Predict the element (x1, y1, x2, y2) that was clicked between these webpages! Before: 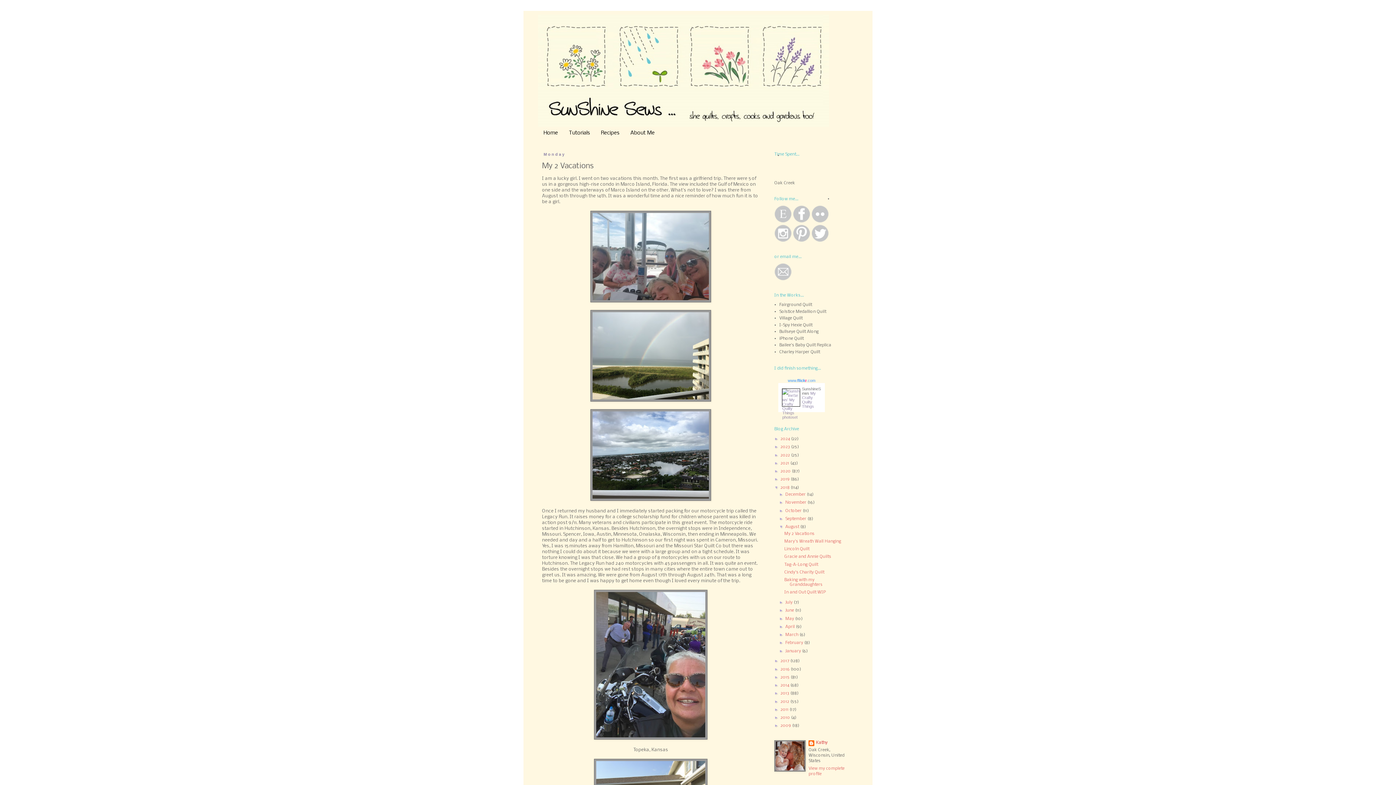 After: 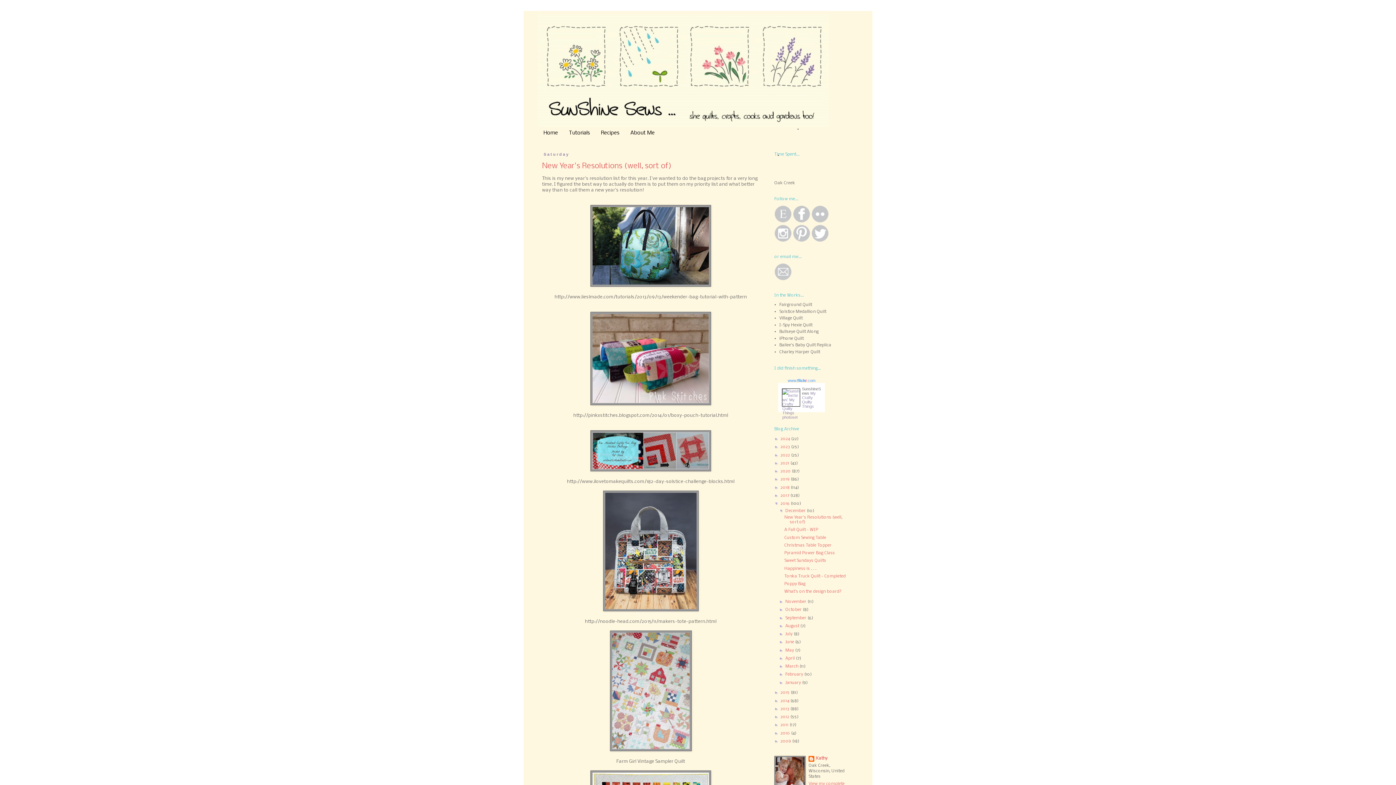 Action: bbox: (780, 667, 790, 671) label: 2016 